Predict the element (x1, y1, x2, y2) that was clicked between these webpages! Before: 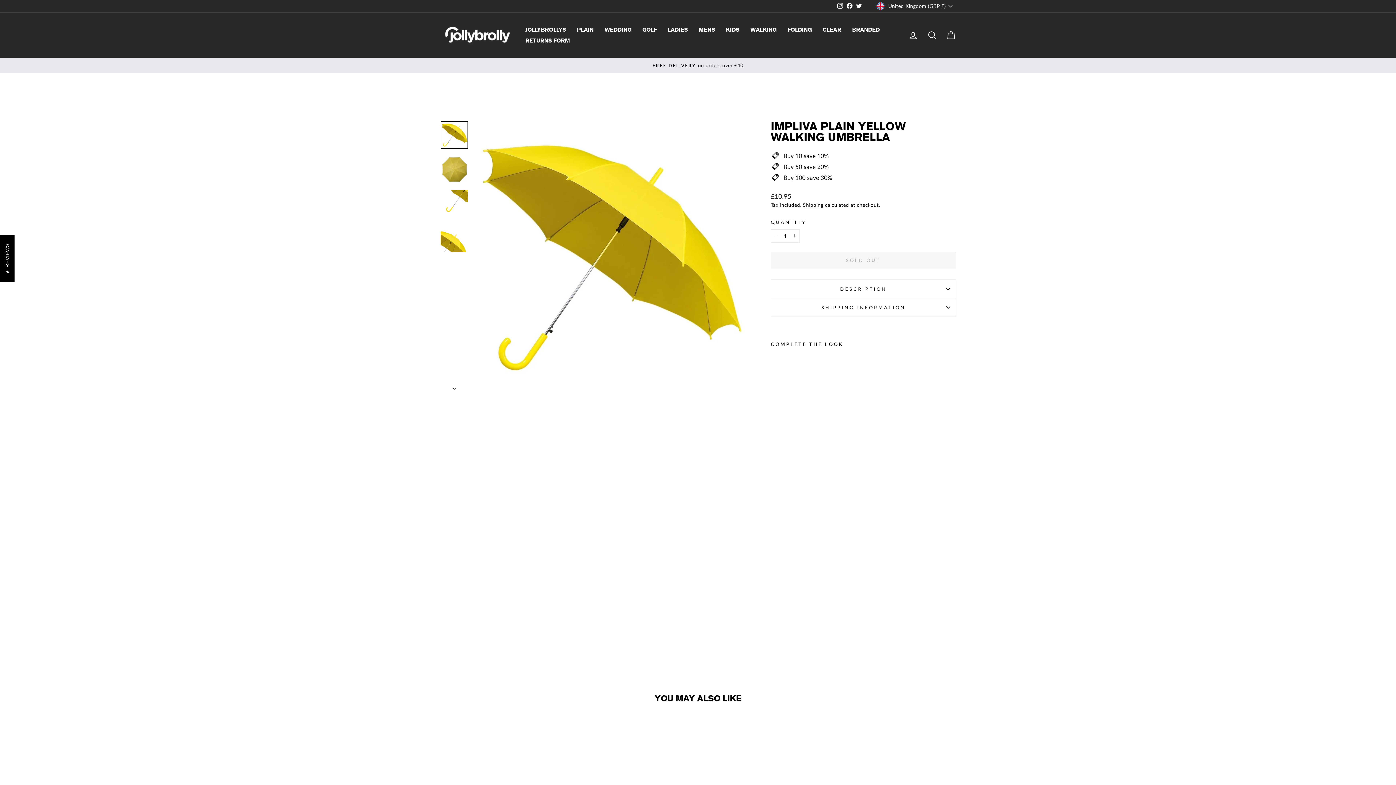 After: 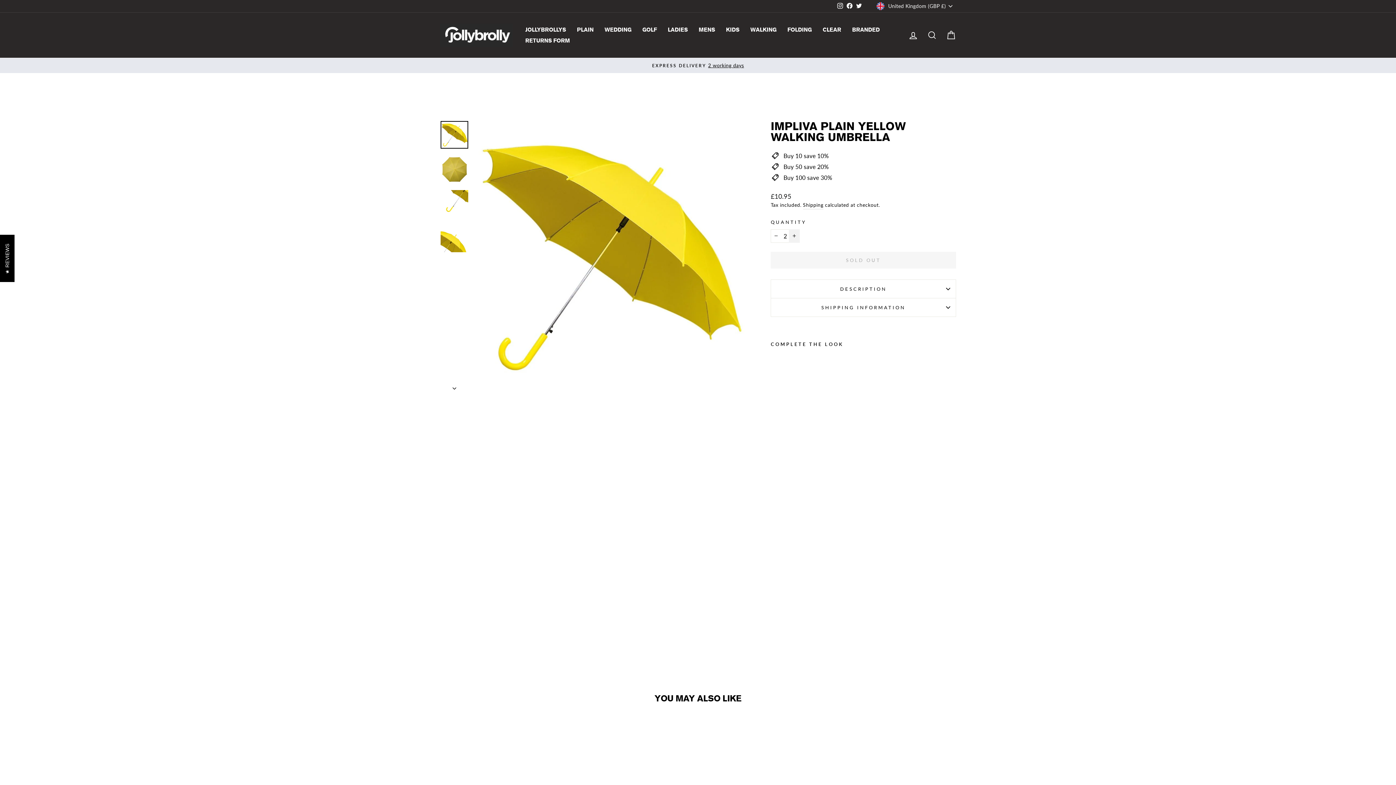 Action: label: Increase item quantity by one bbox: (789, 229, 800, 242)